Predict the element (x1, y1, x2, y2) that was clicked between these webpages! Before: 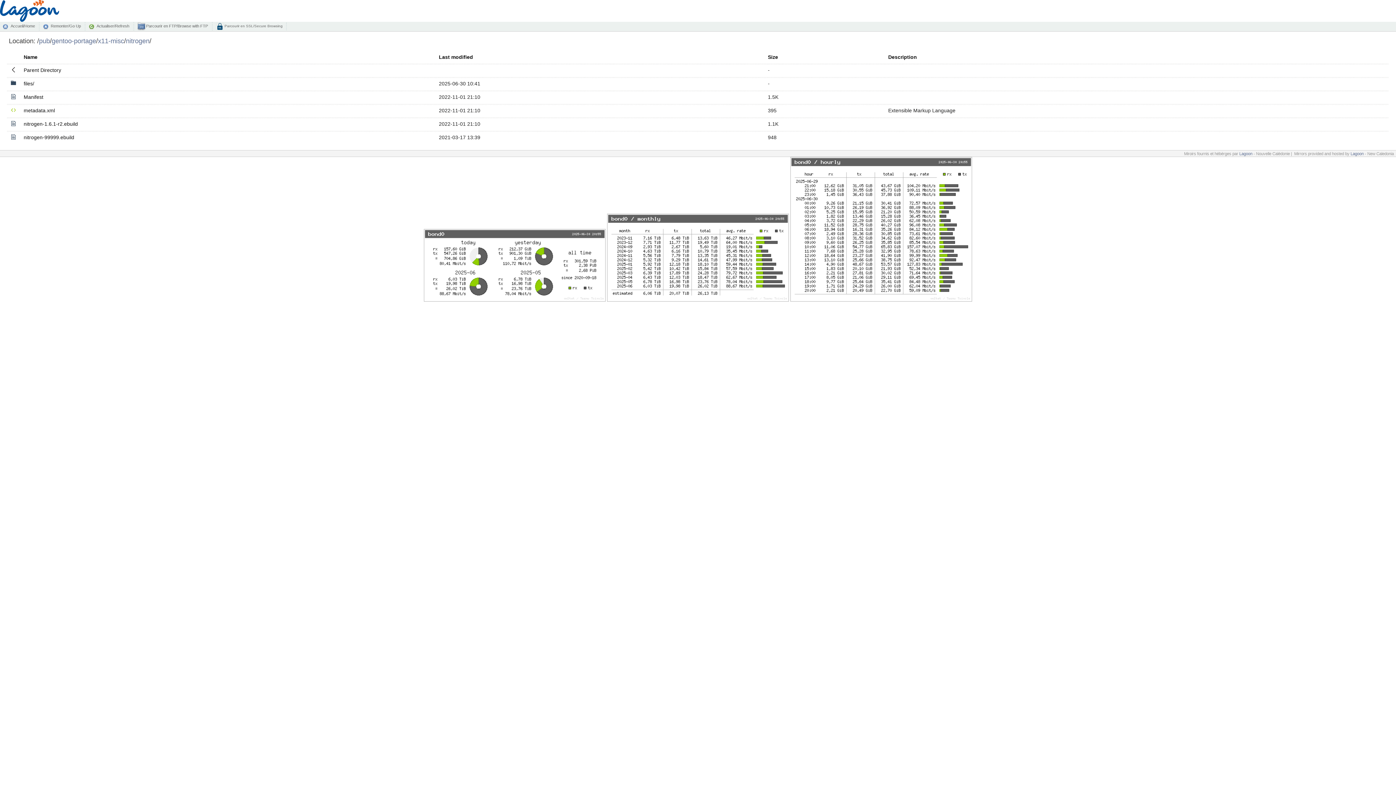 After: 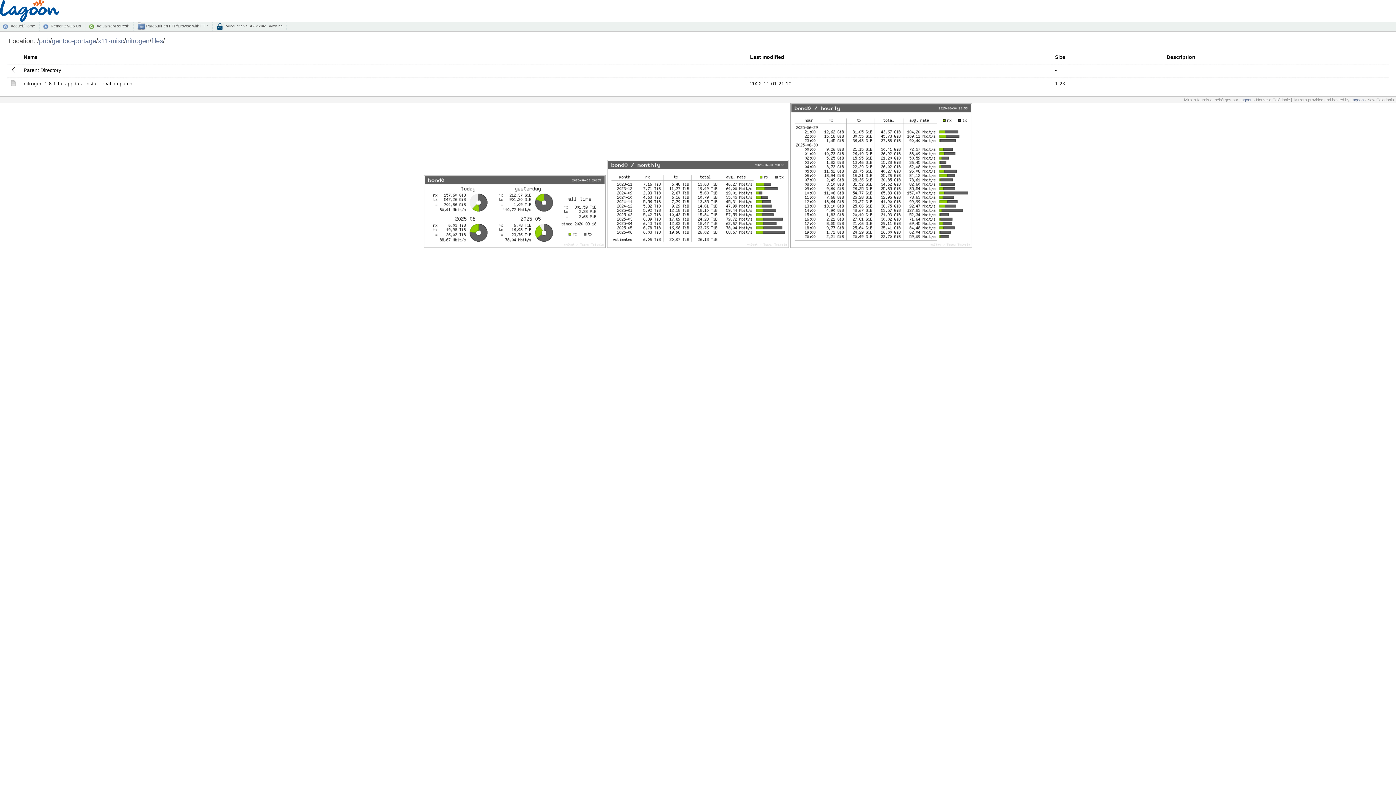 Action: bbox: (23, 80, 34, 86) label: files/